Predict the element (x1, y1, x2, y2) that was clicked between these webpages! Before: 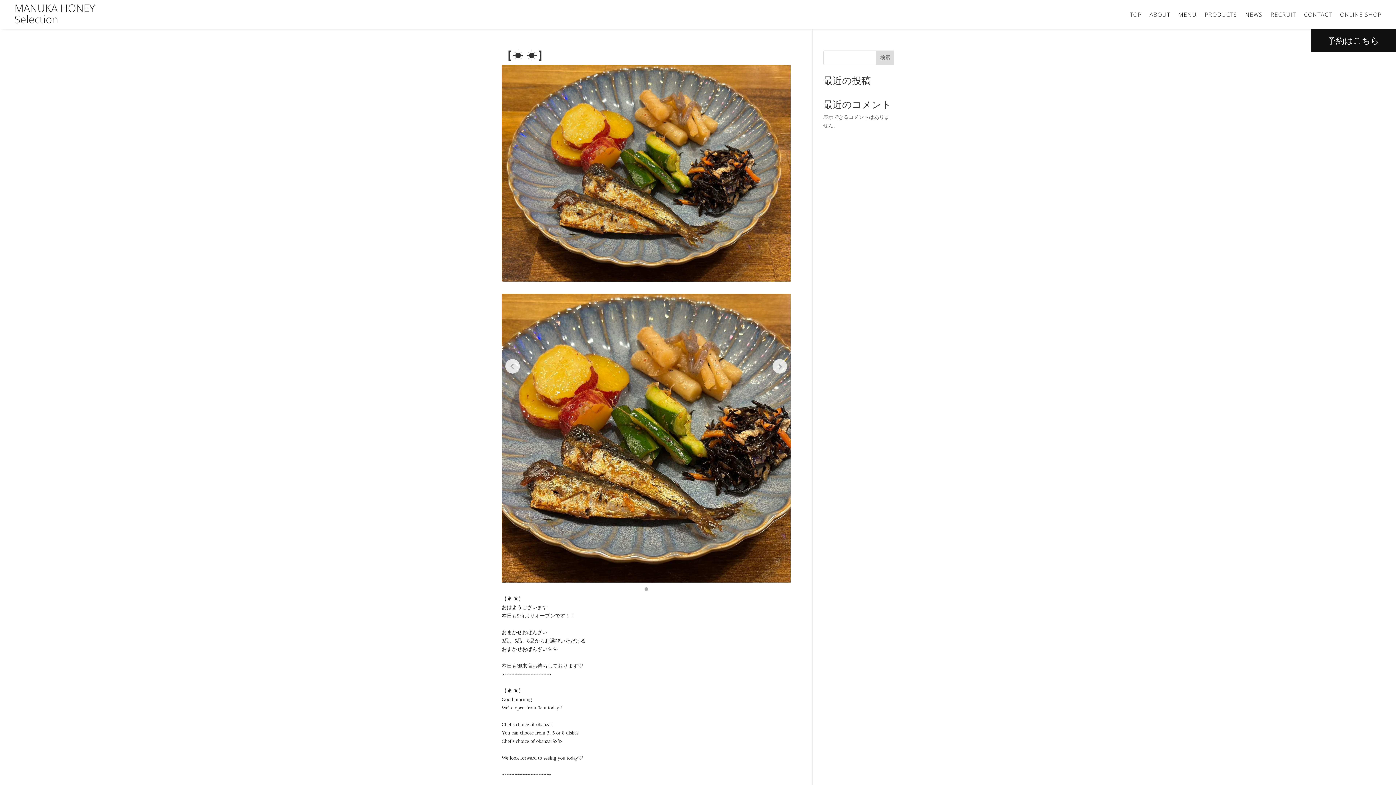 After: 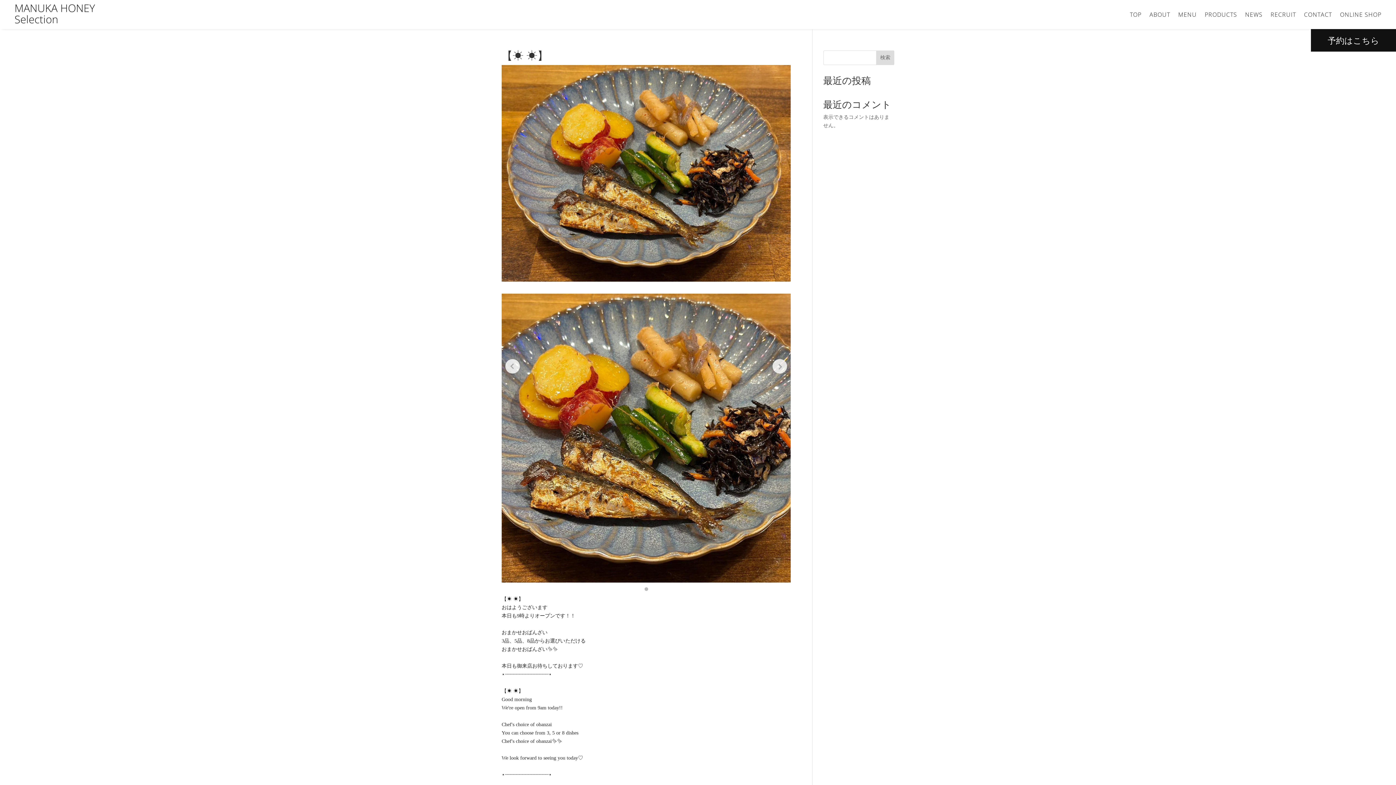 Action: bbox: (644, 587, 648, 591) label: Go to slide 1